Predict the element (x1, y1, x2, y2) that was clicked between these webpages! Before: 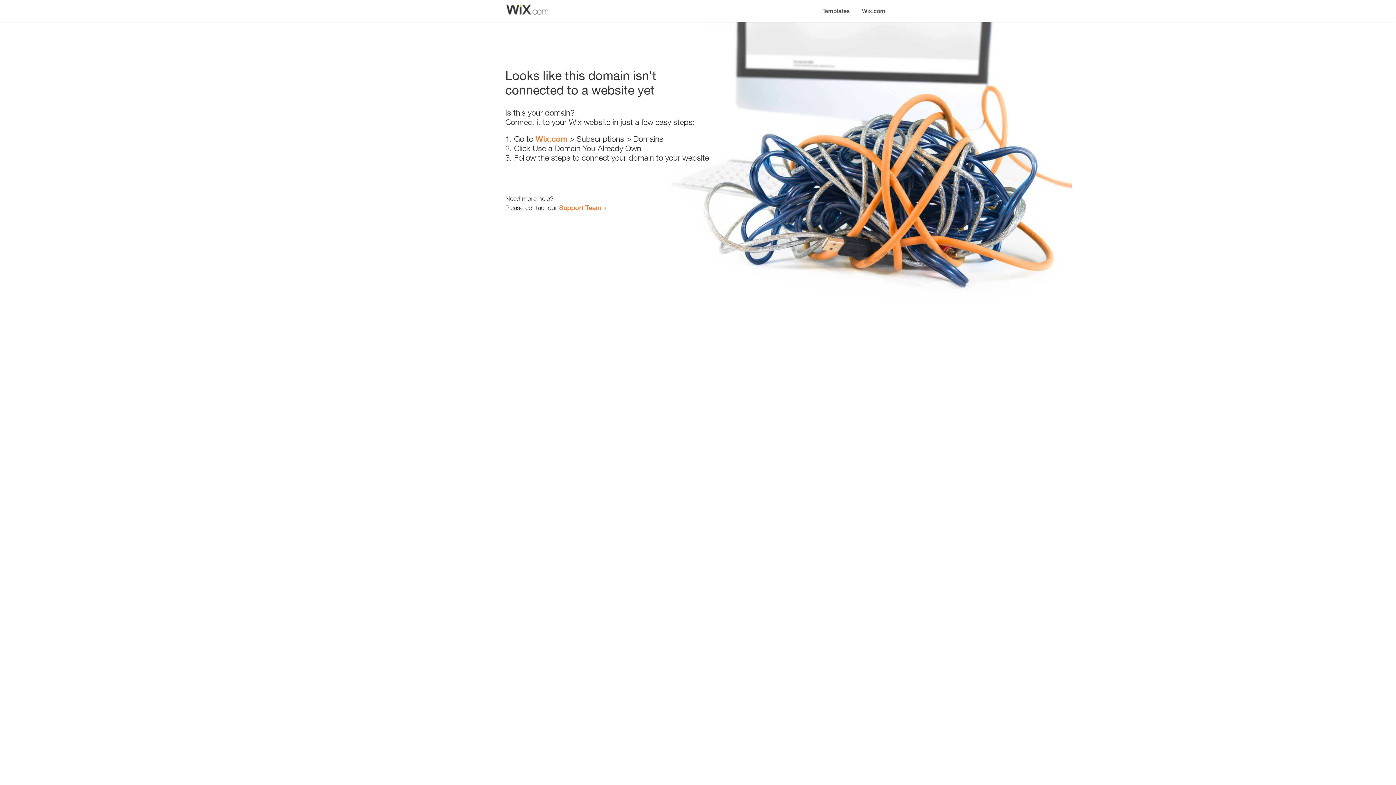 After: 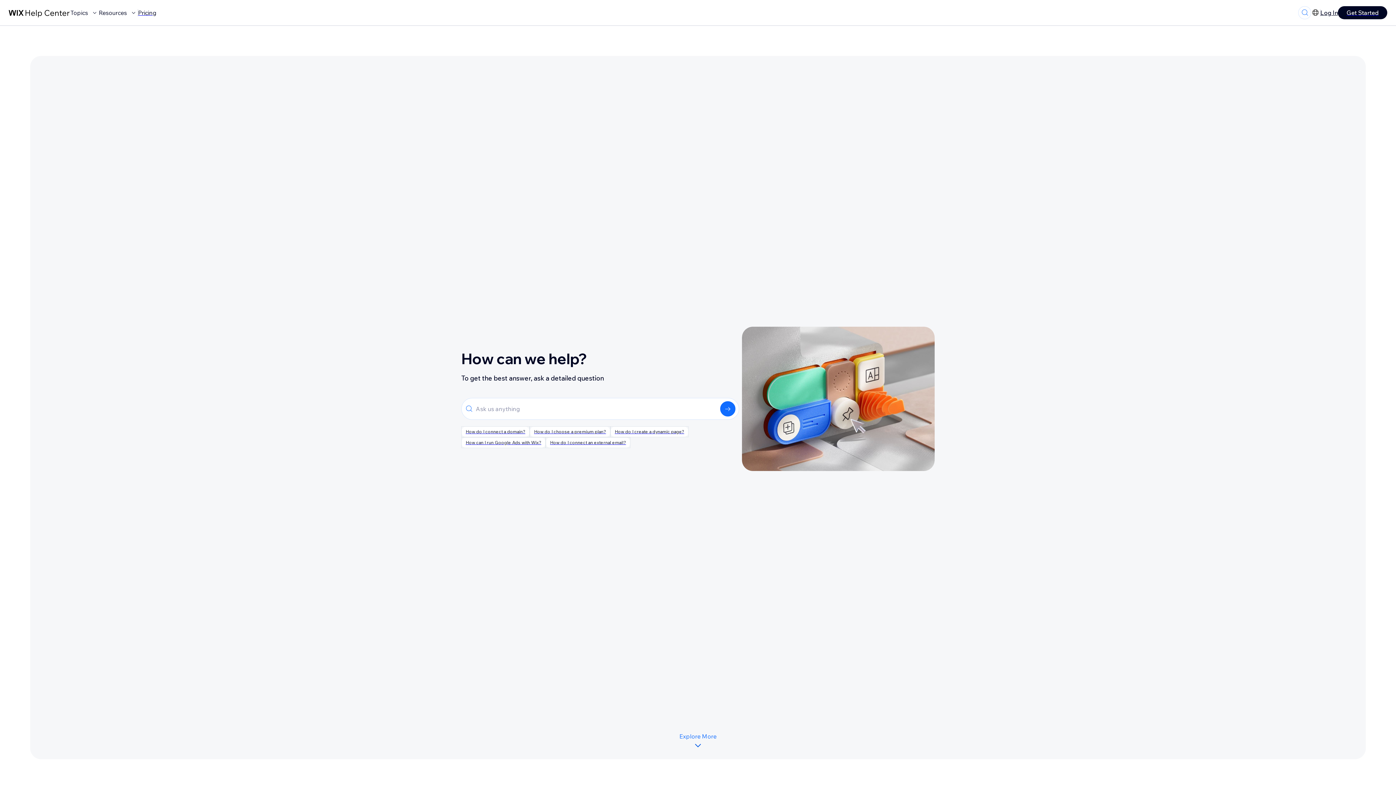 Action: bbox: (559, 203, 601, 211) label: Support Team